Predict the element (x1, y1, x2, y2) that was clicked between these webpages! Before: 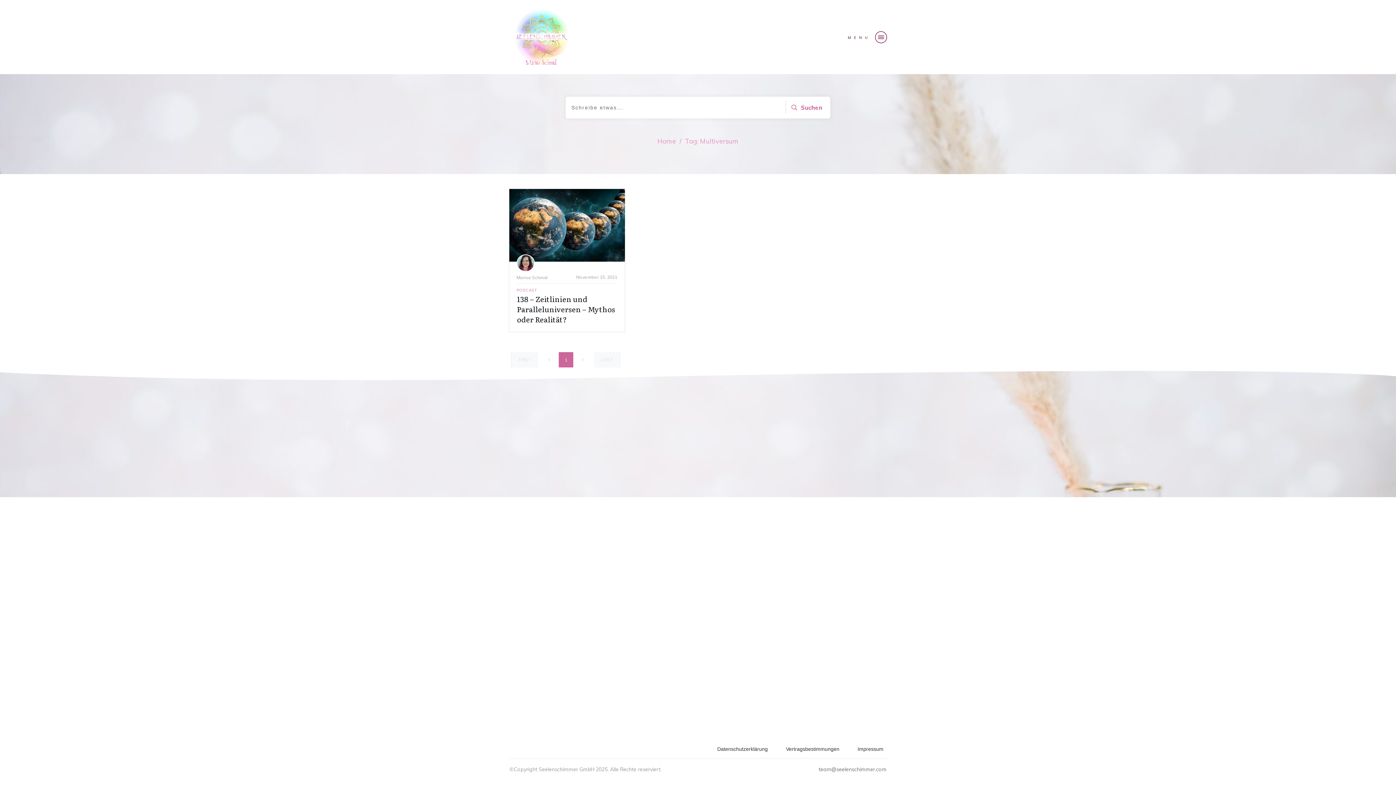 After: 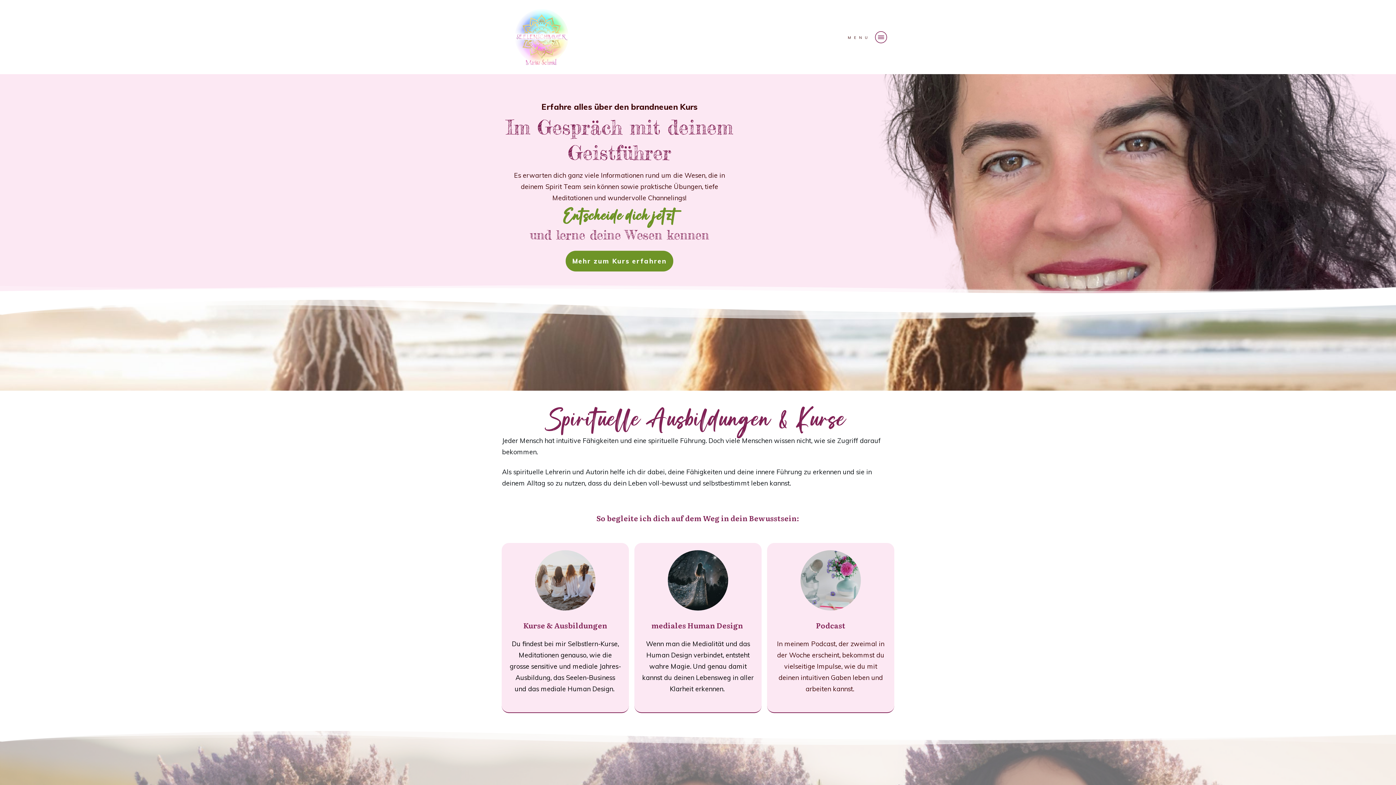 Action: label: Home bbox: (657, 136, 676, 145)